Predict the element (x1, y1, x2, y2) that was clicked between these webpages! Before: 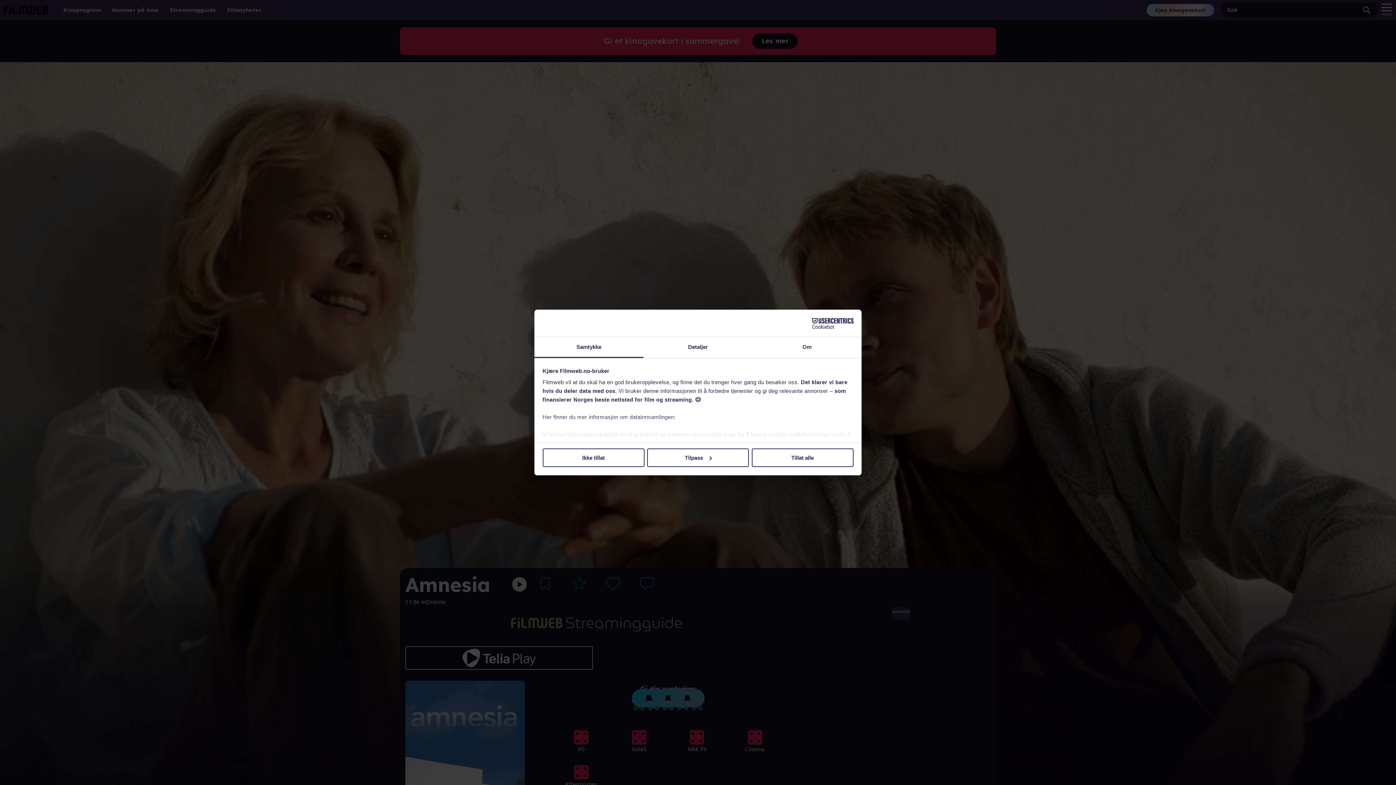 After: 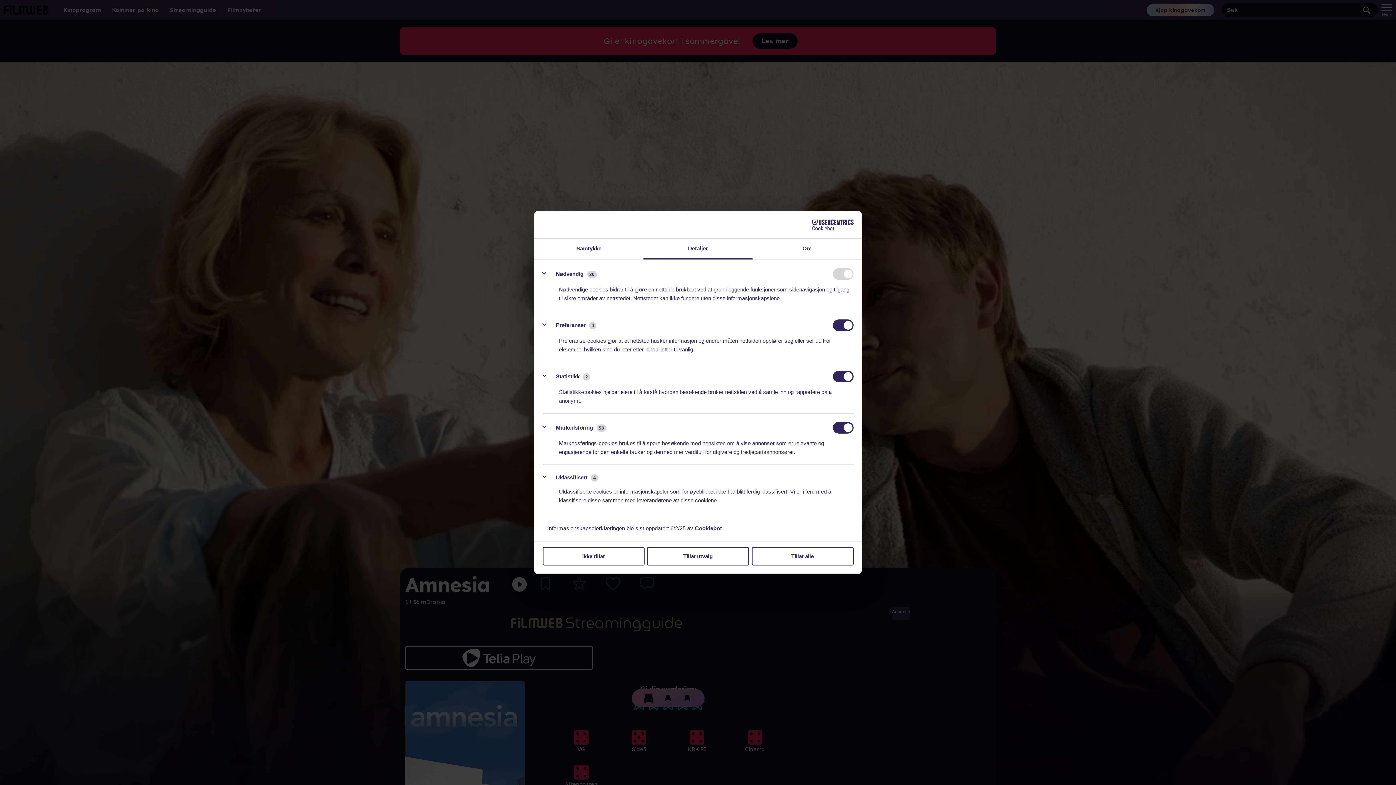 Action: bbox: (643, 337, 752, 358) label: Detaljer